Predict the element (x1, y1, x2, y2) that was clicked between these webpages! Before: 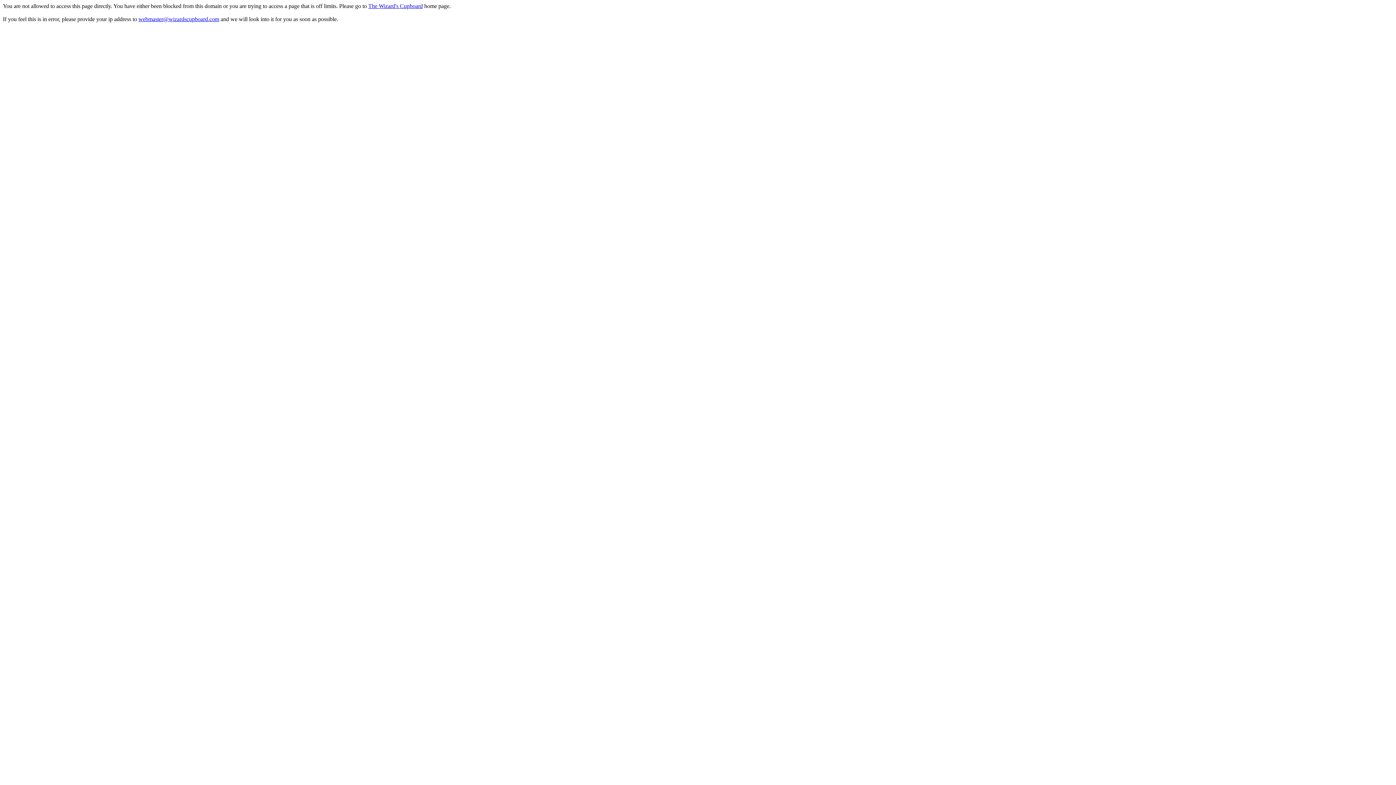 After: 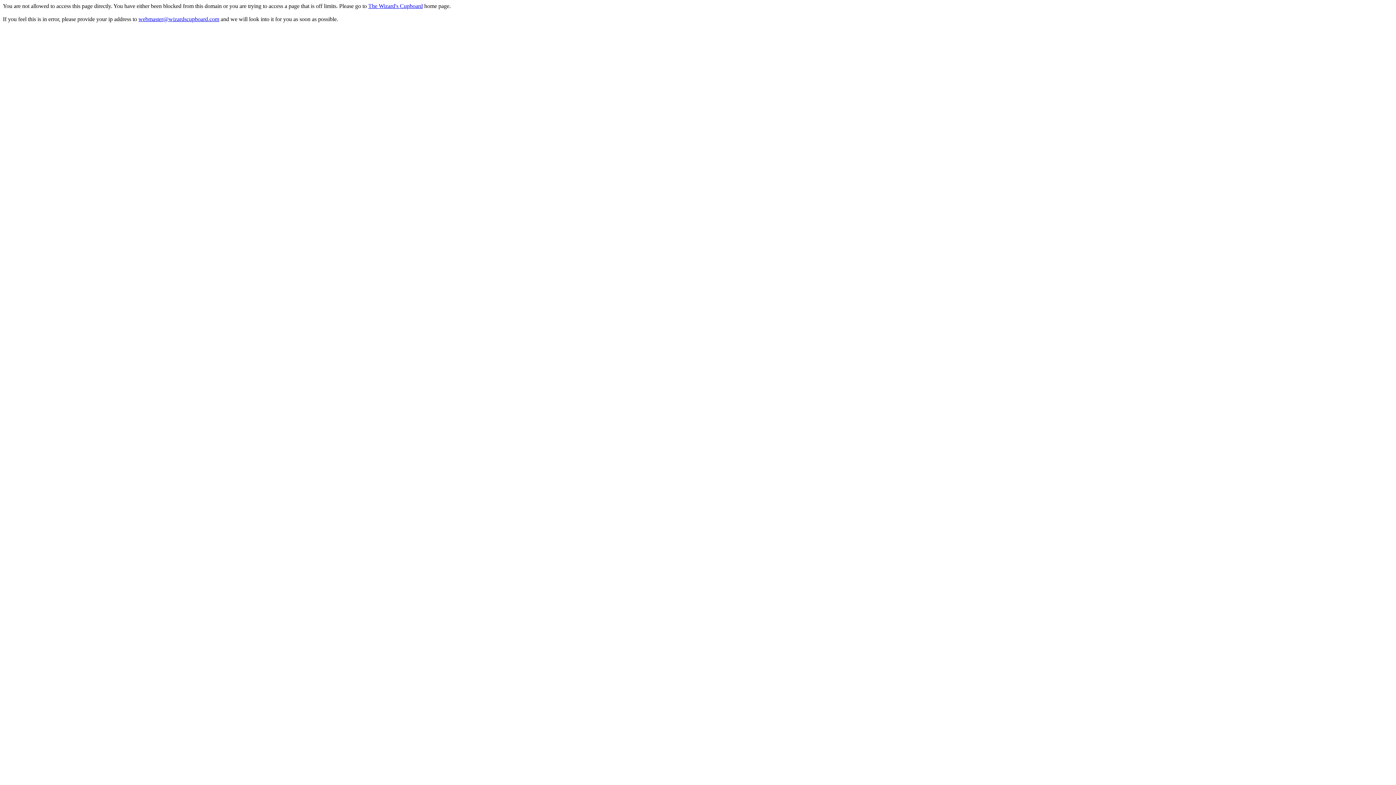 Action: label: webmaster@wizardscupboard.com bbox: (138, 16, 219, 22)